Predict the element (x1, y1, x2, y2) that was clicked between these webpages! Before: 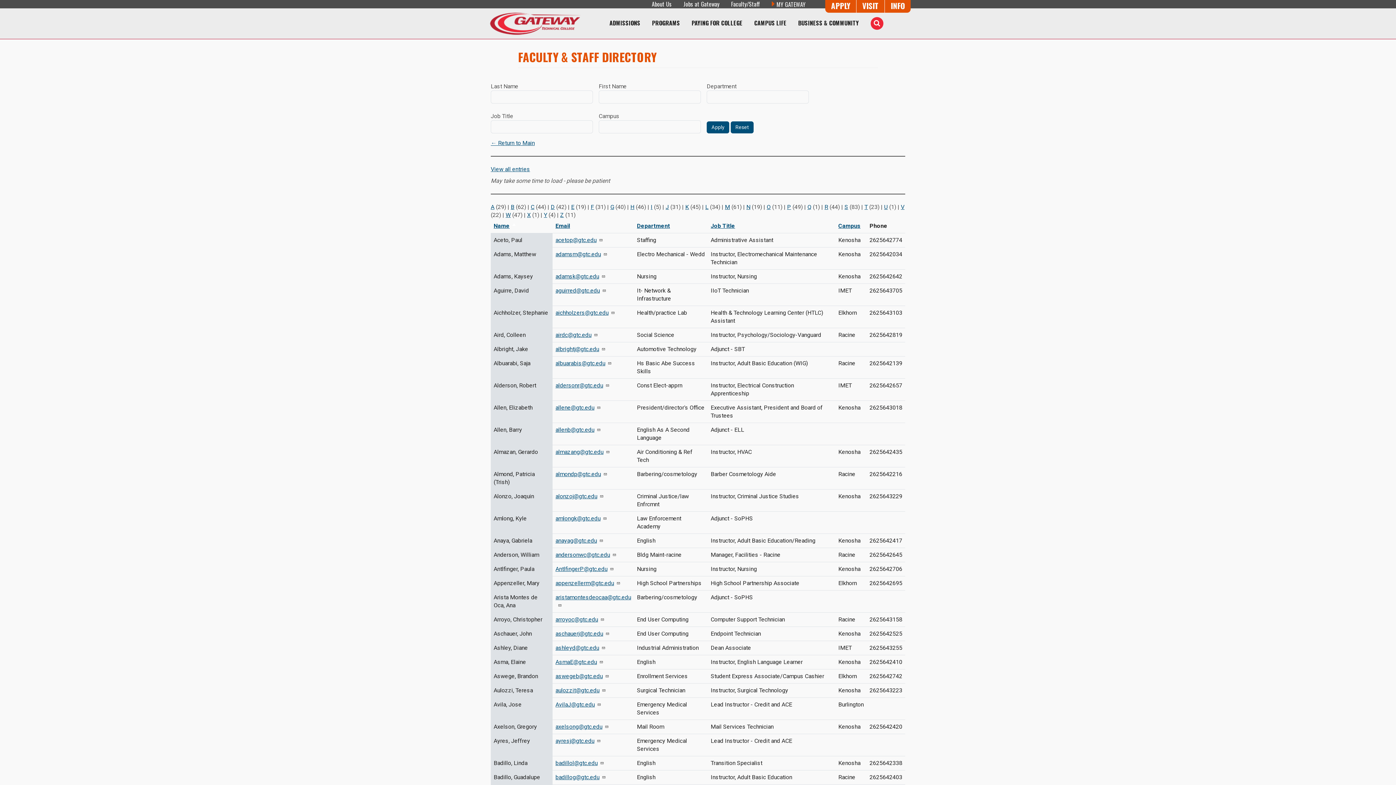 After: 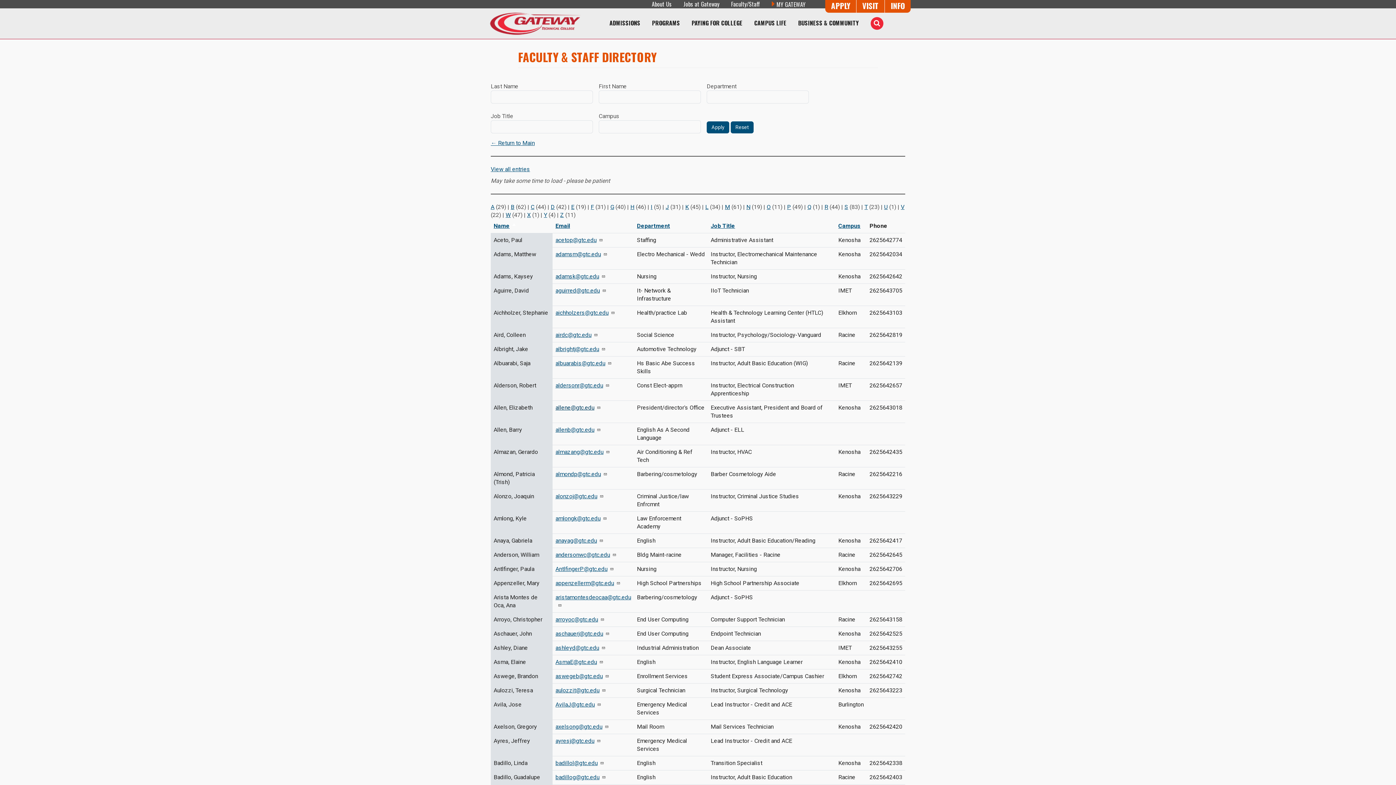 Action: label: allene@gtc.edu bbox: (555, 404, 601, 411)